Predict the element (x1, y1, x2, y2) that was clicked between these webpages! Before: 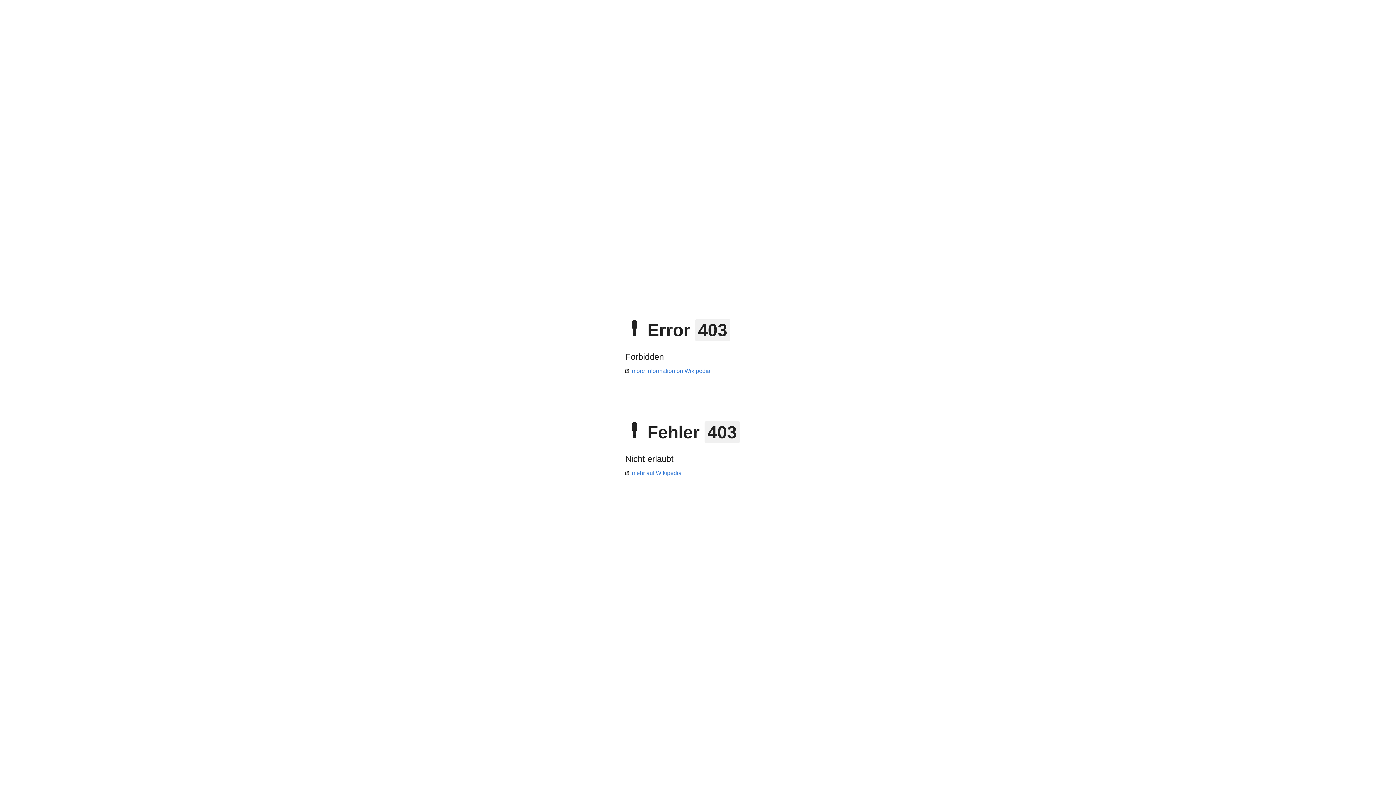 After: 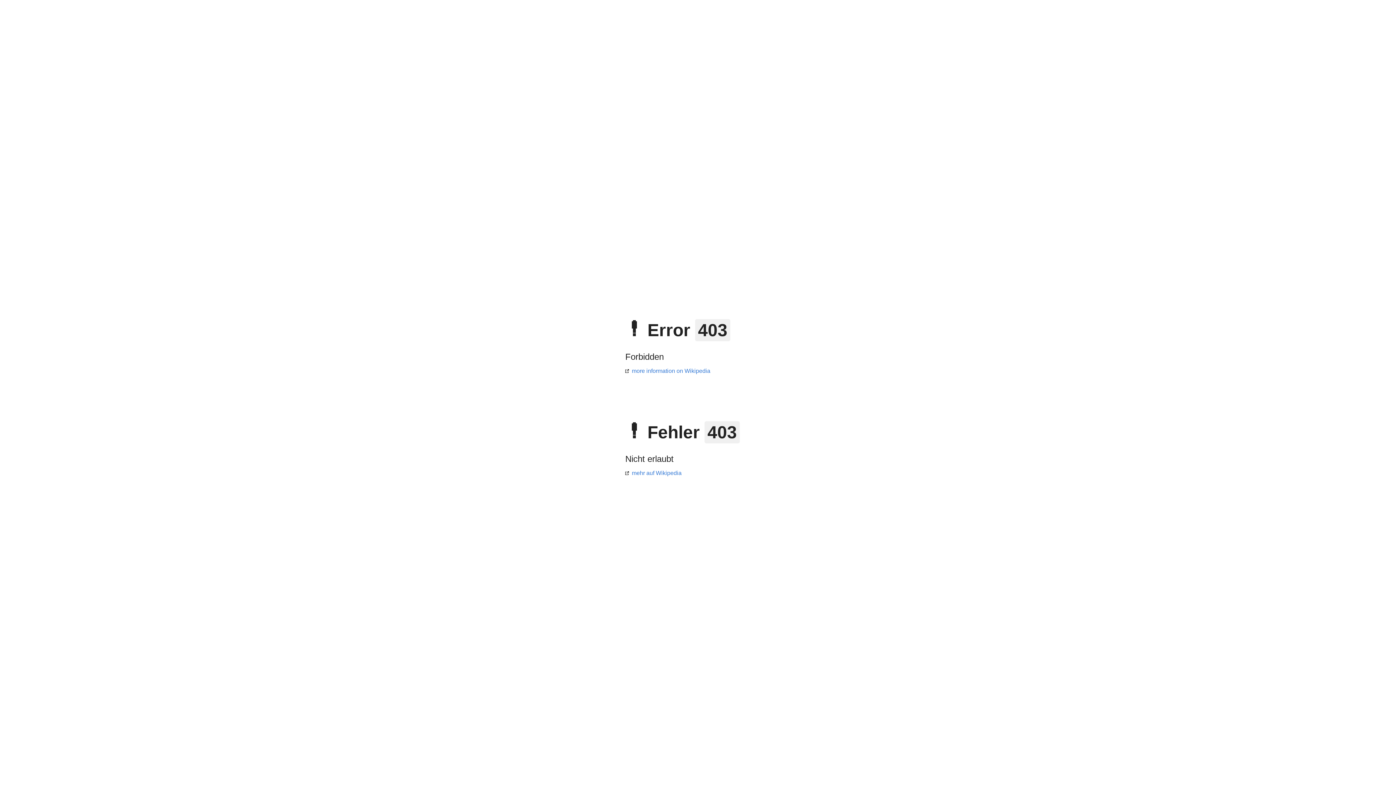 Action: bbox: (625, 470, 681, 476) label: mehr auf Wikipedia